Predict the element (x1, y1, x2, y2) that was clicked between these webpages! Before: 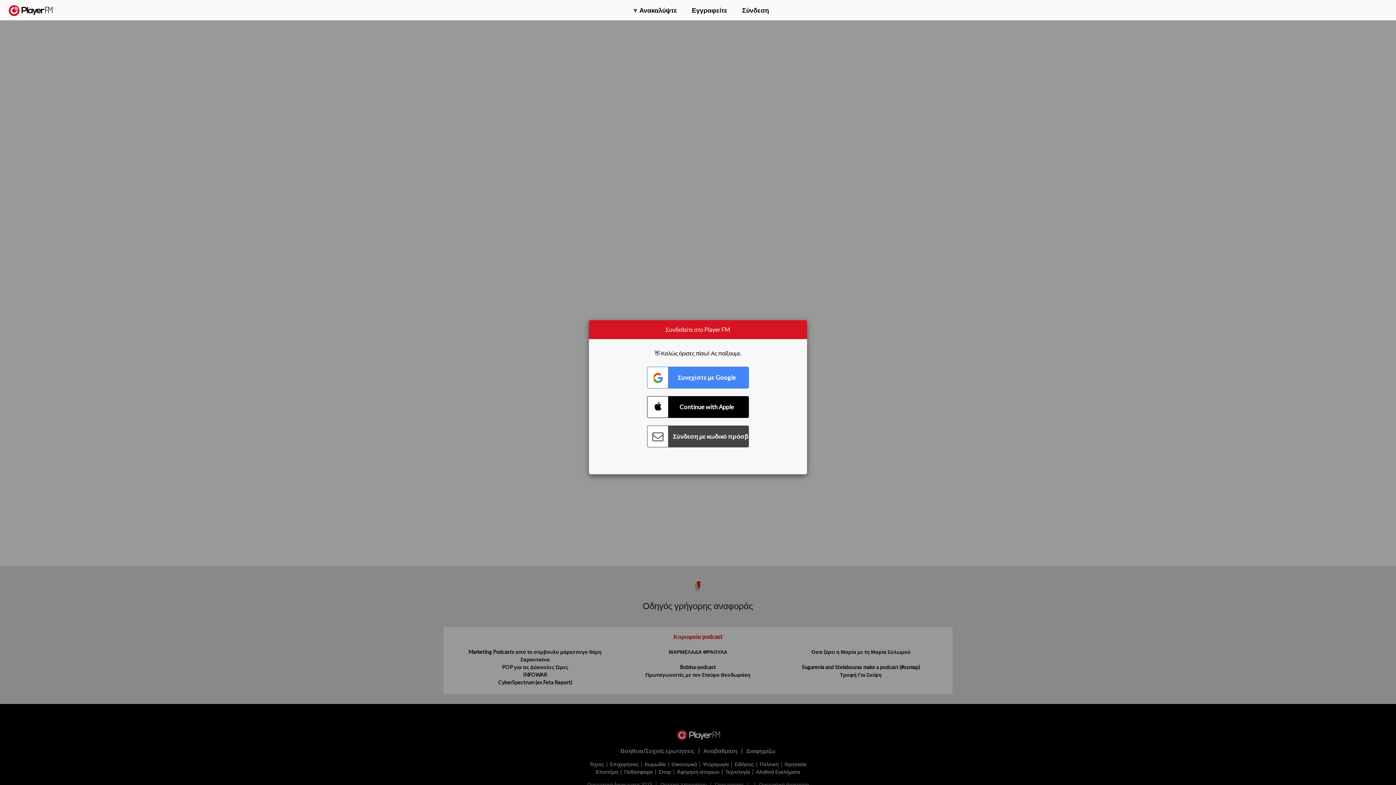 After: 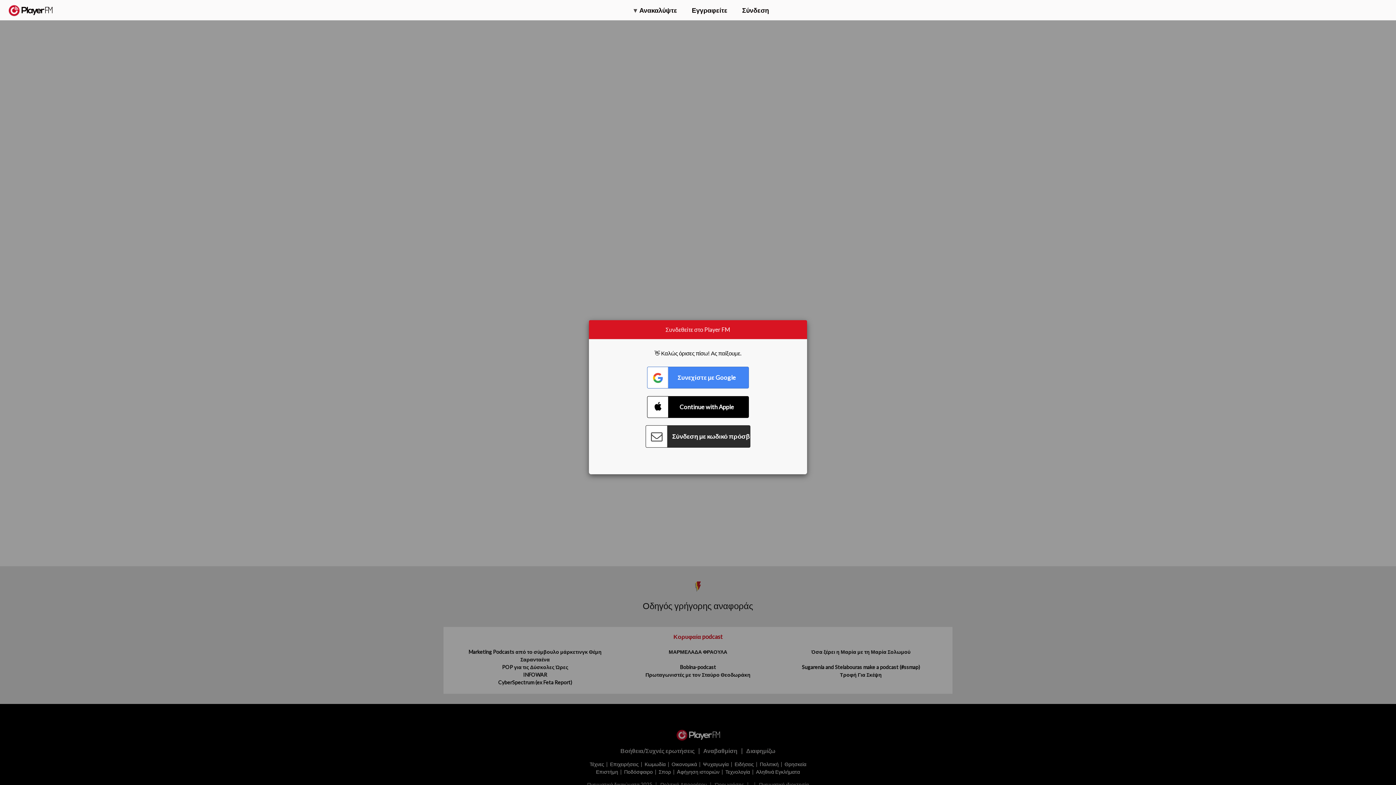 Action: bbox: (647, 425, 749, 447) label: Connect with Password